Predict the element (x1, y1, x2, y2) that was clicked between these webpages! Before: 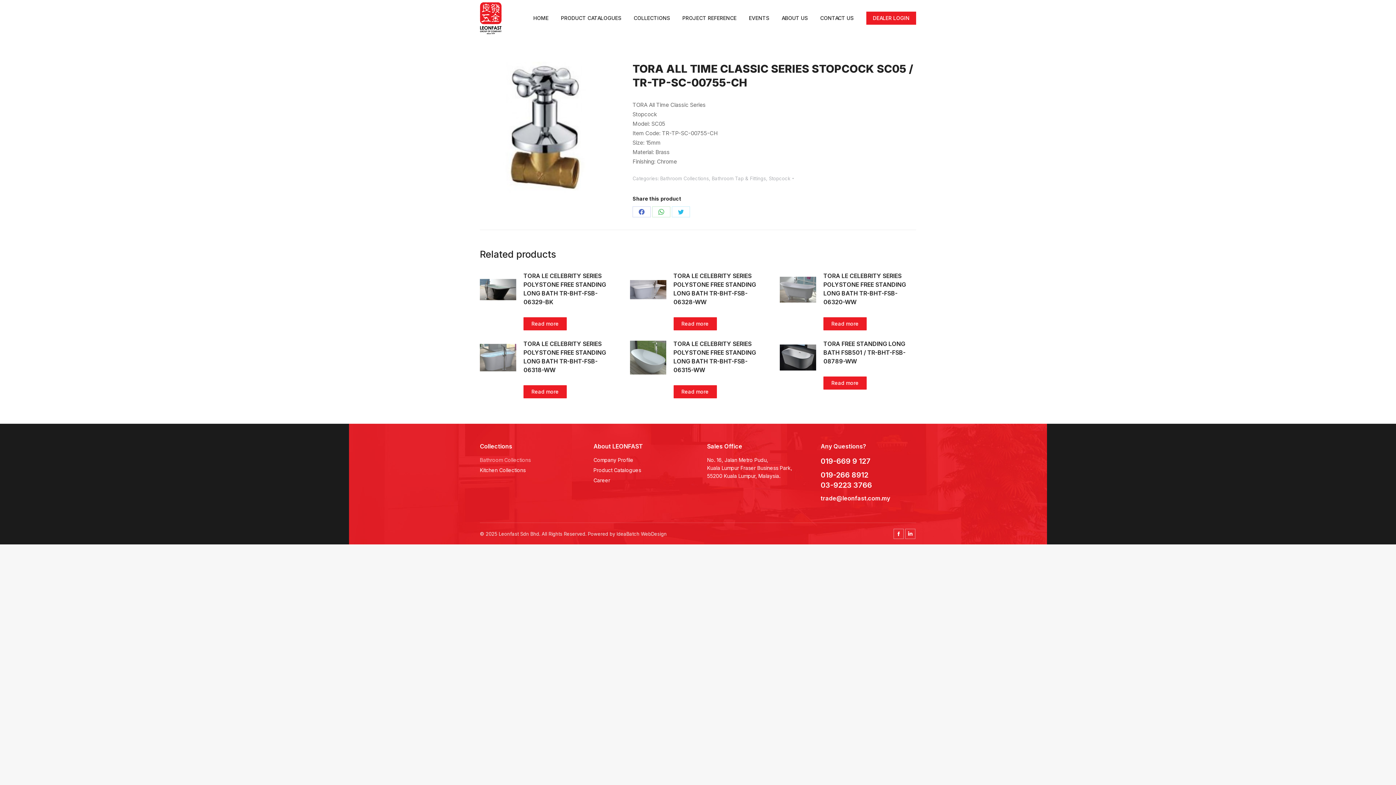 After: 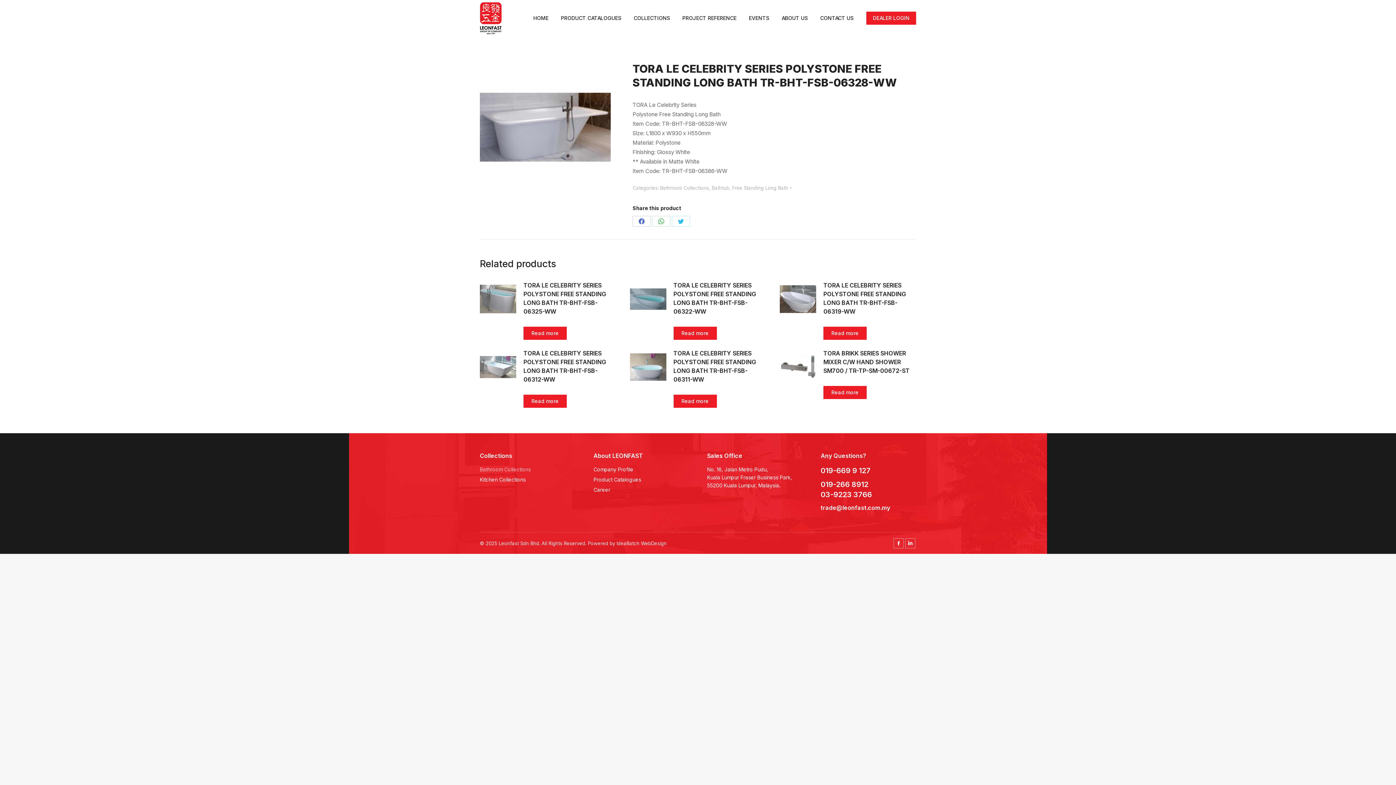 Action: bbox: (673, 271, 761, 306) label: TORA LE CELEBRITY SERIES POLYSTONE FREE STANDING LONG BATH TR-BHT-FSB-06328-WW